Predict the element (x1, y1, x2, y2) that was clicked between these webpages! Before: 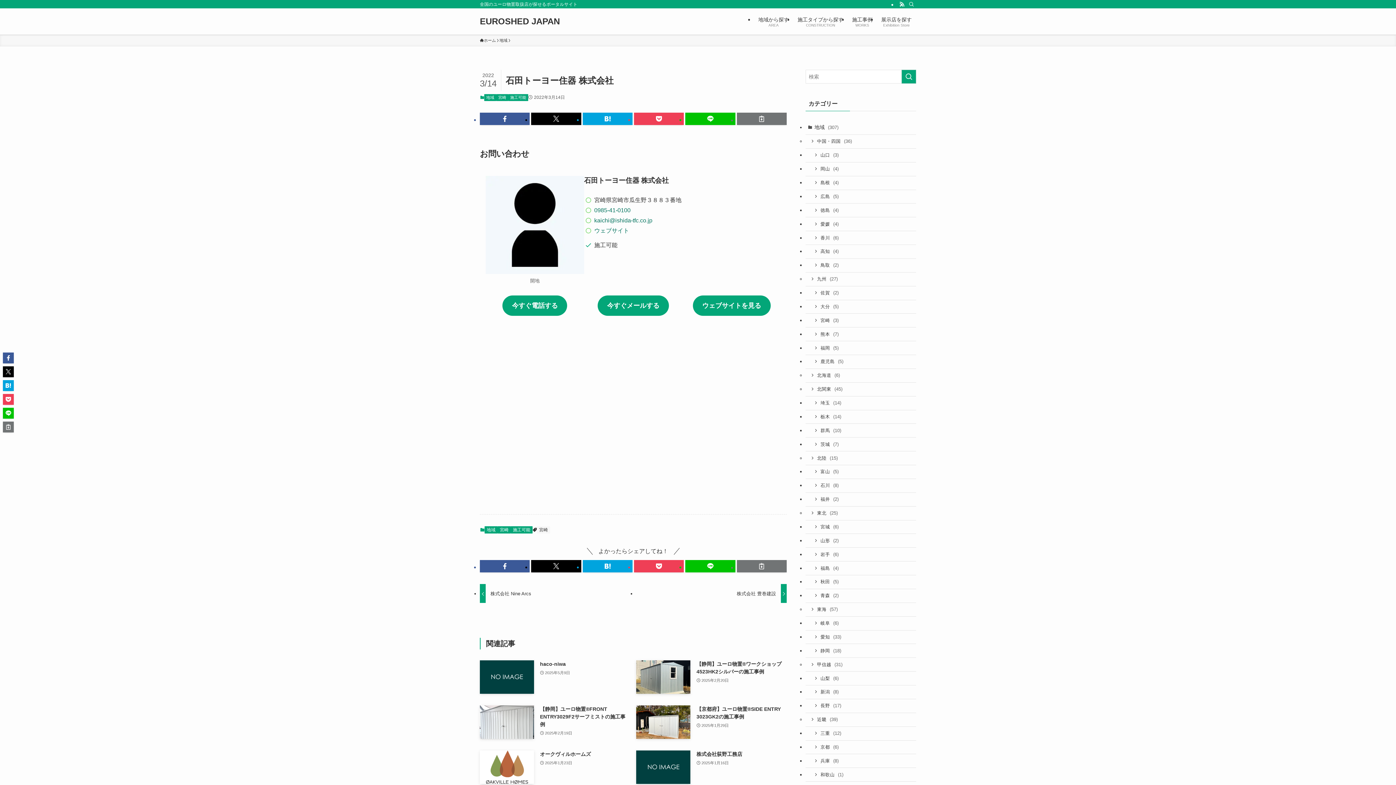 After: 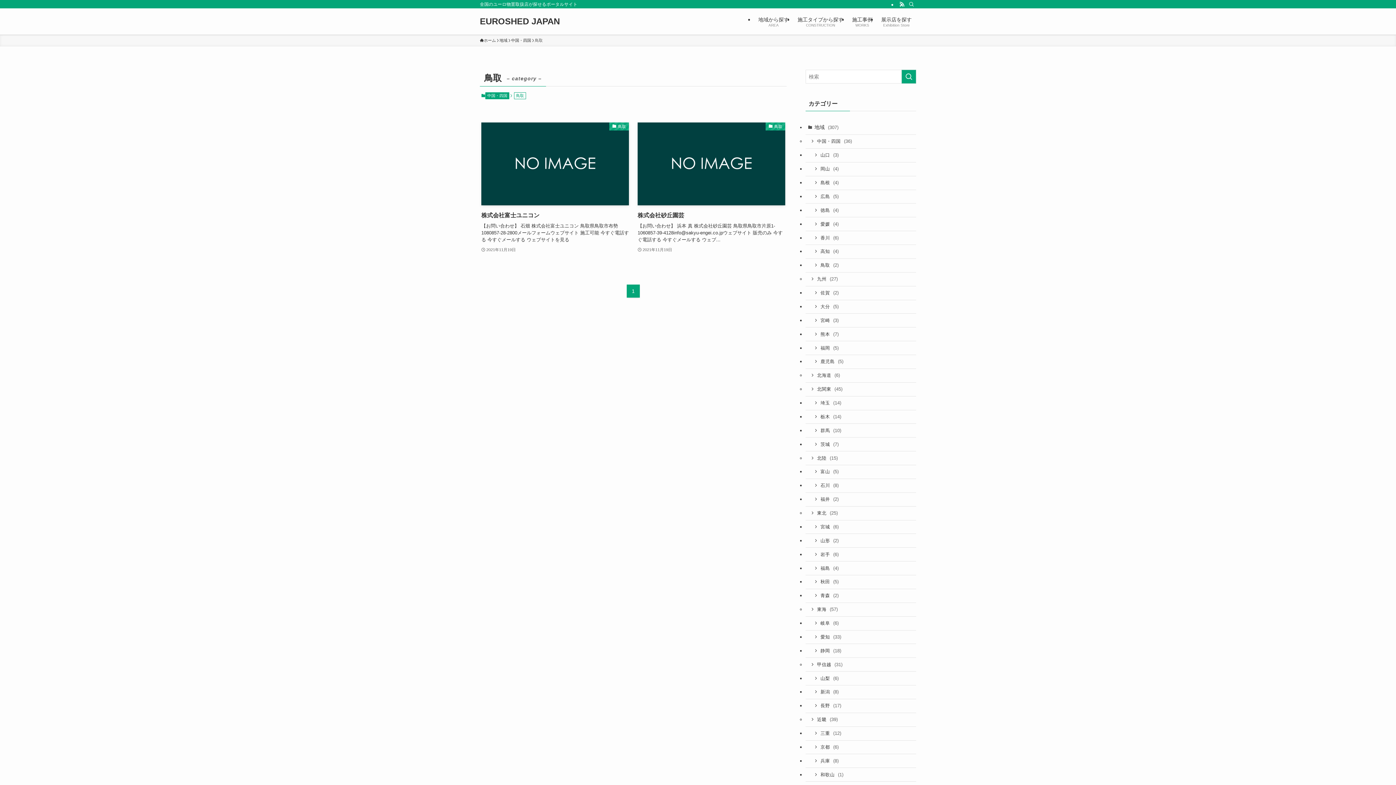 Action: bbox: (805, 258, 916, 272) label: 鳥取 (2)